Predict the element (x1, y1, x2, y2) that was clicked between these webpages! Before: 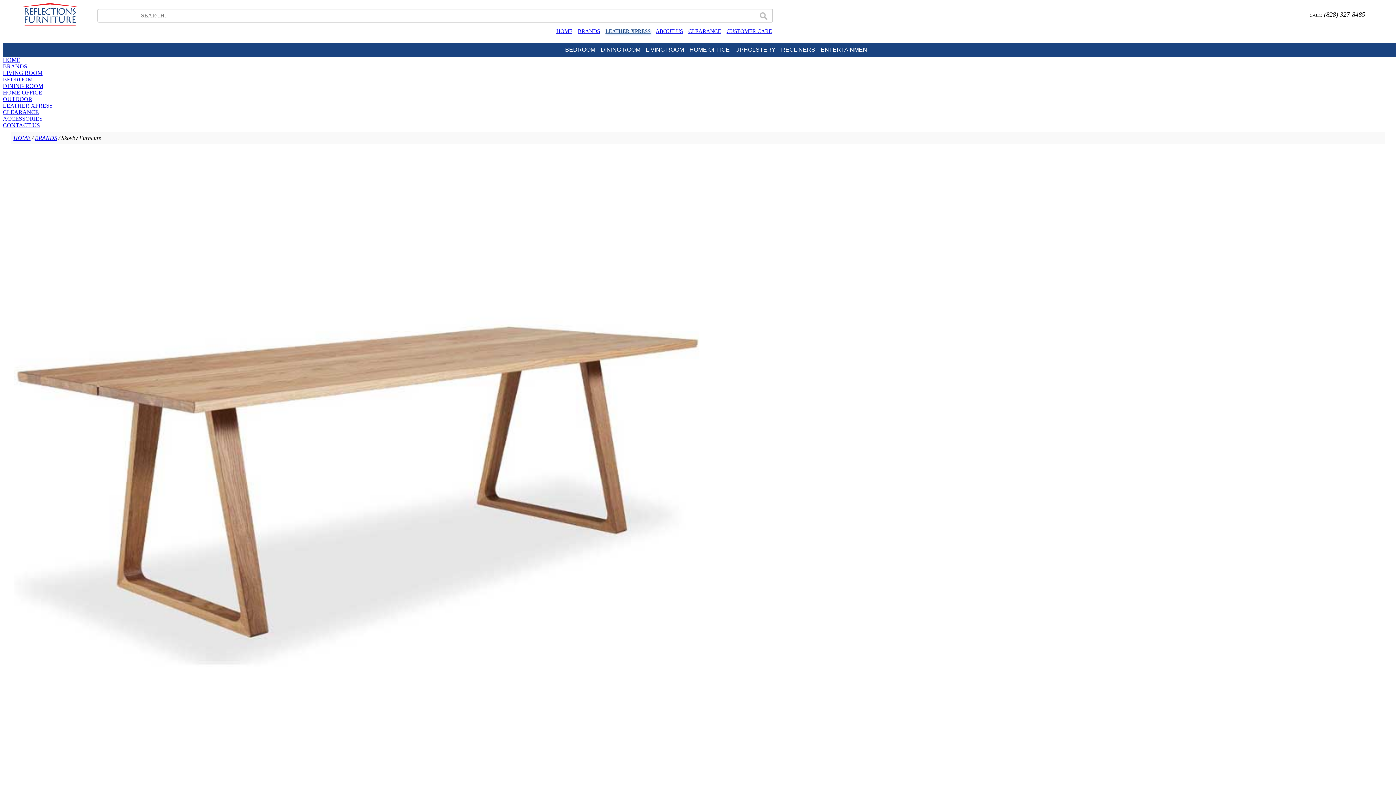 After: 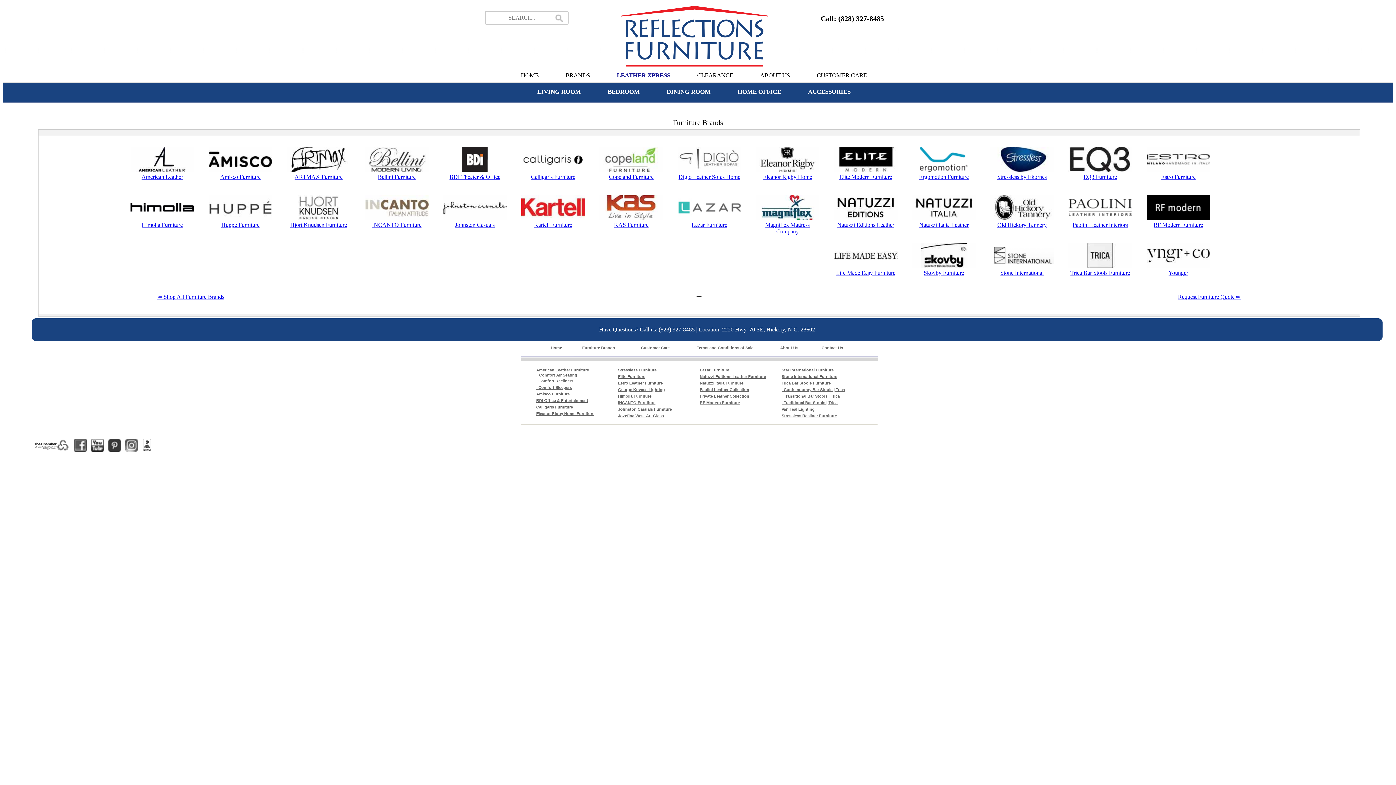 Action: label: BRANDS bbox: (34, 134, 57, 141)